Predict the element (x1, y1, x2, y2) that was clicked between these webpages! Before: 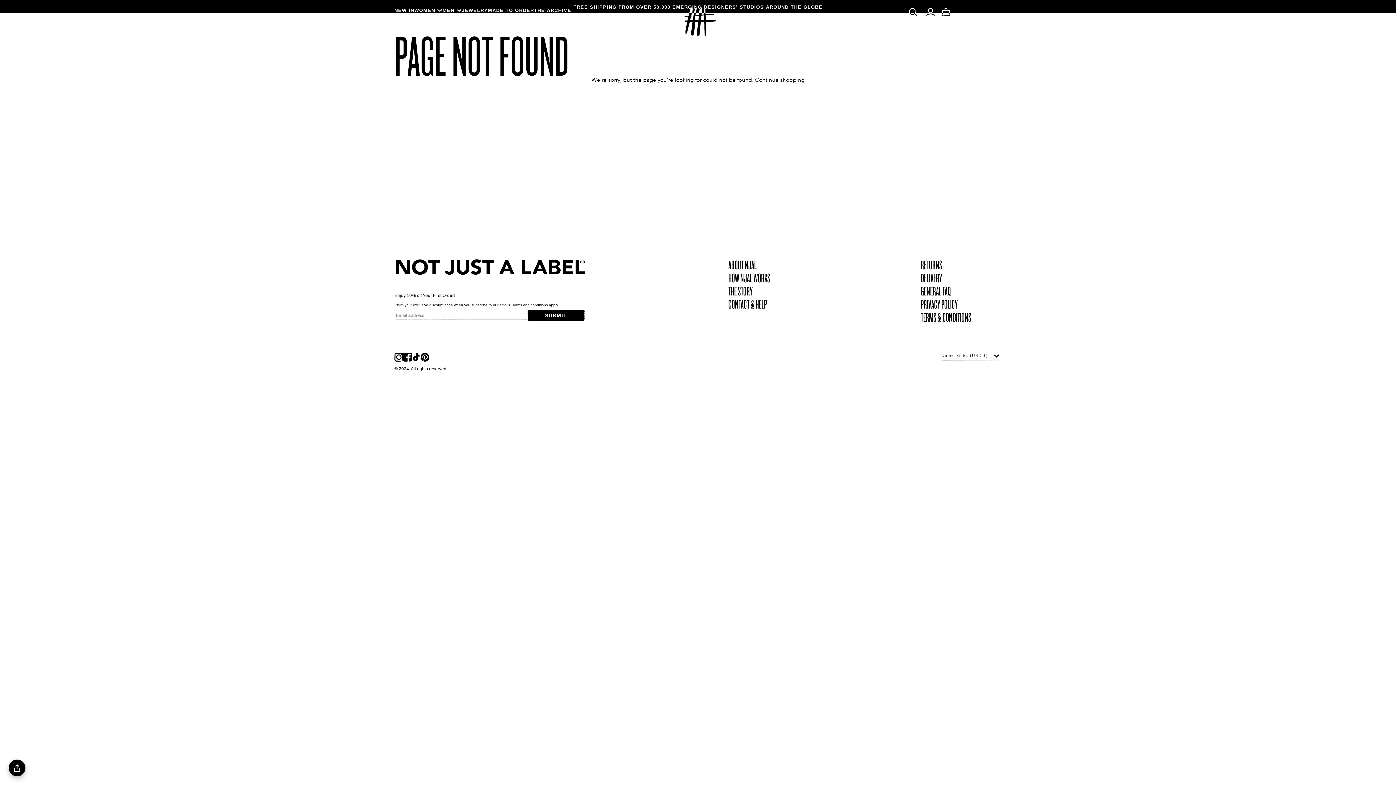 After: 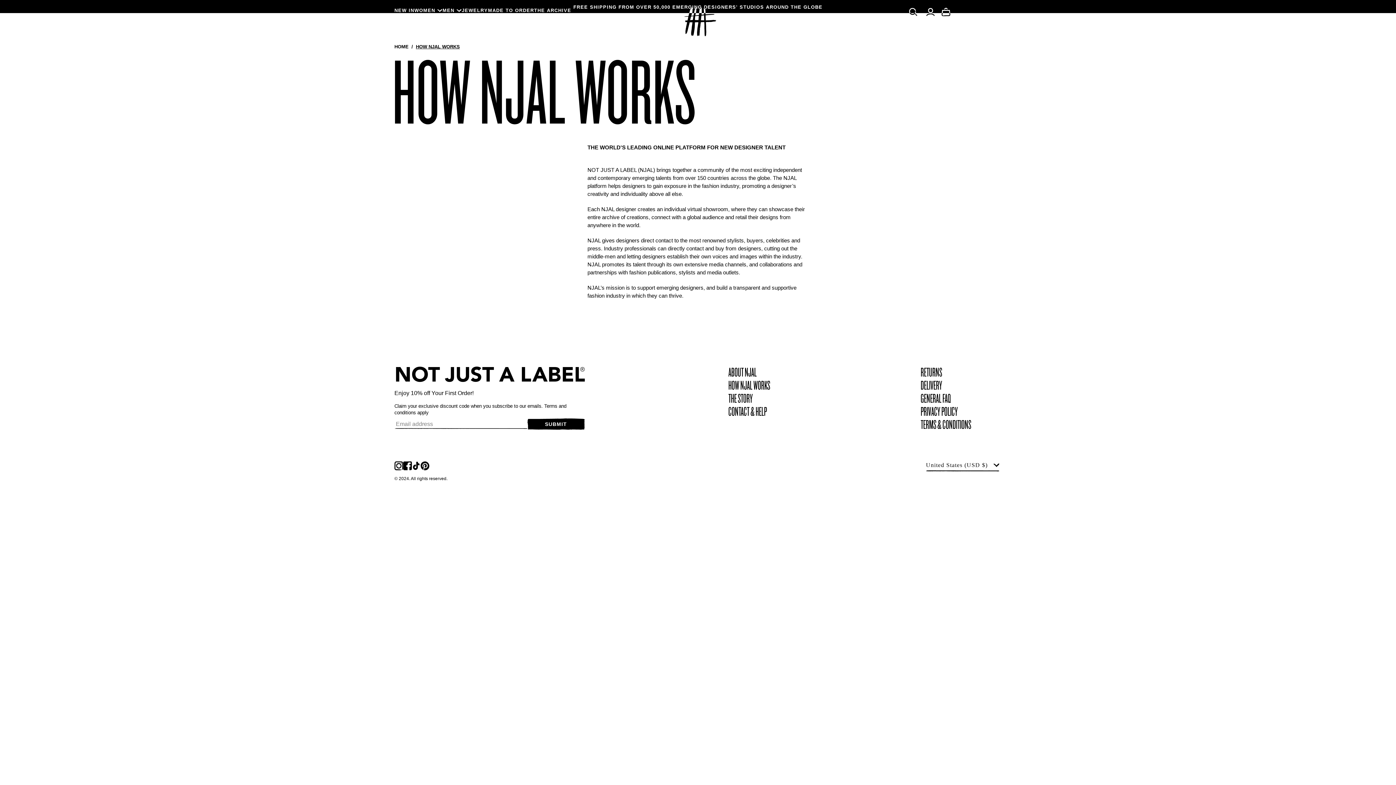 Action: bbox: (728, 267, 770, 280) label: HOW NJAL WORKS